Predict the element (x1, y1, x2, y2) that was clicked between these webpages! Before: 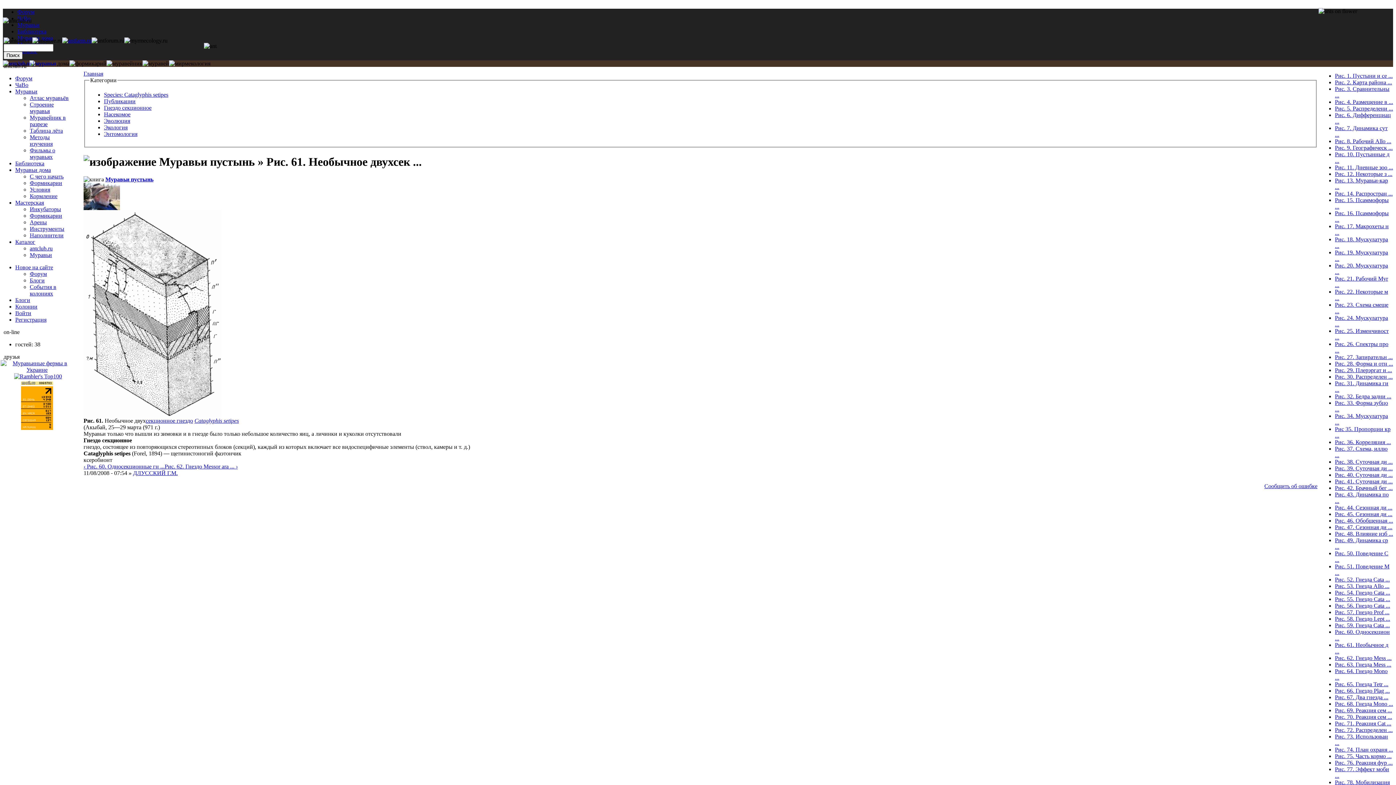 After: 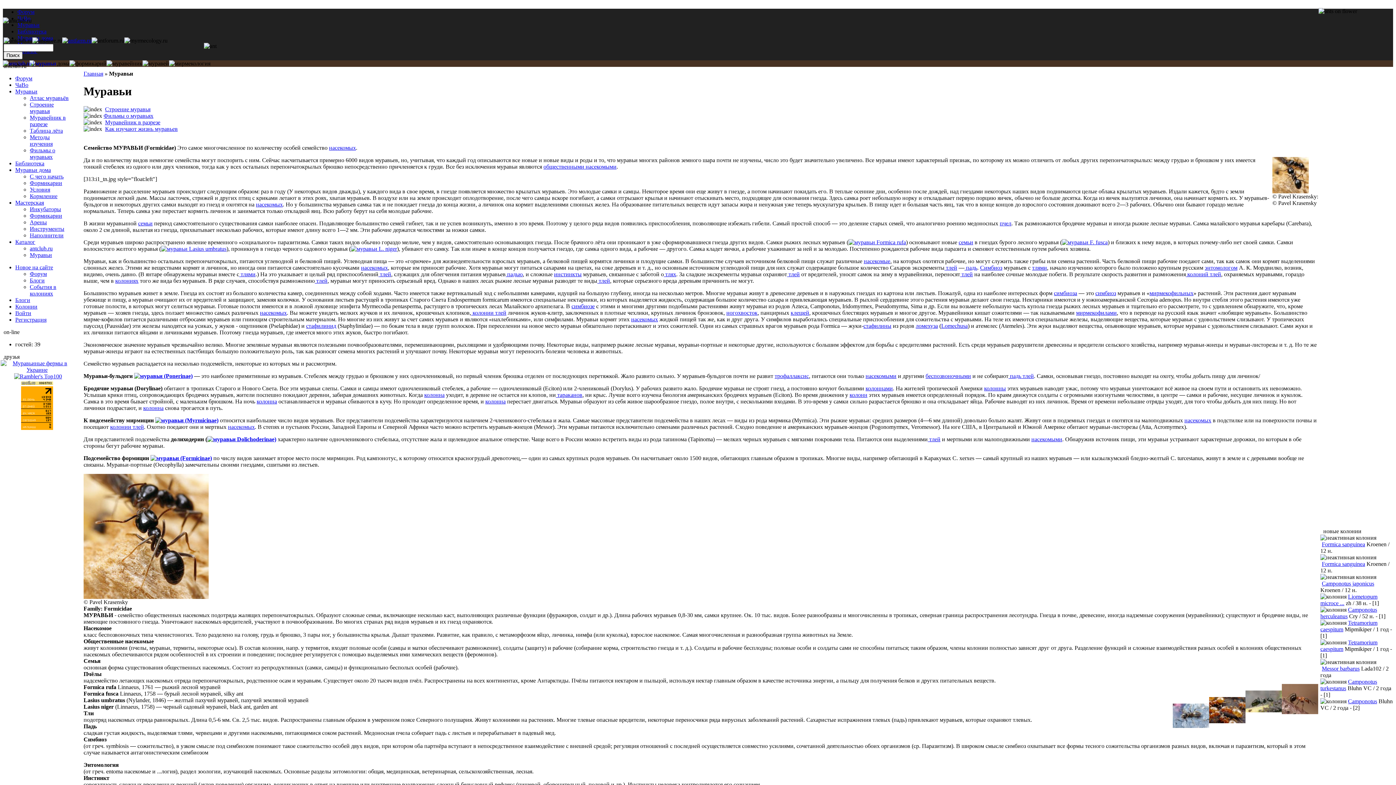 Action: bbox: (15, 88, 37, 94) label: Муравьи